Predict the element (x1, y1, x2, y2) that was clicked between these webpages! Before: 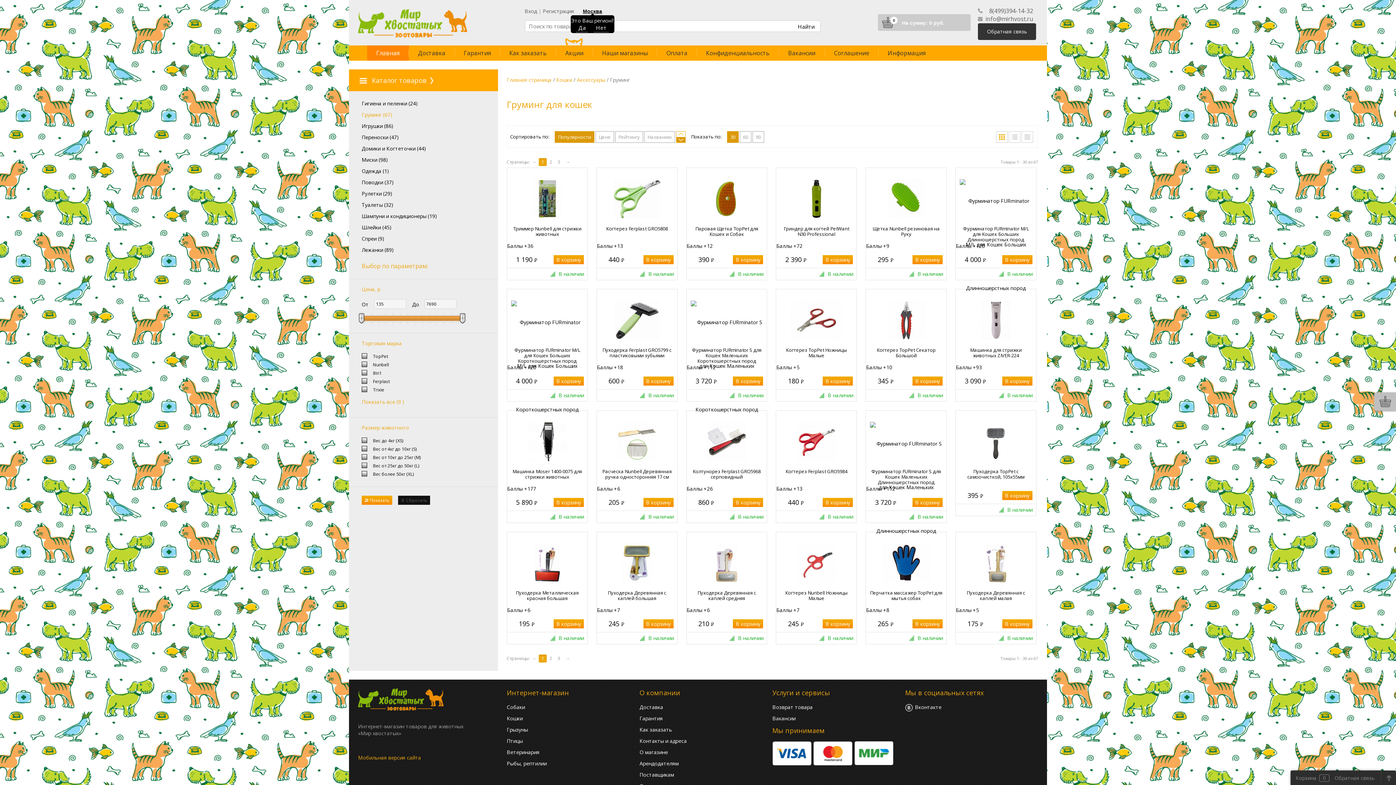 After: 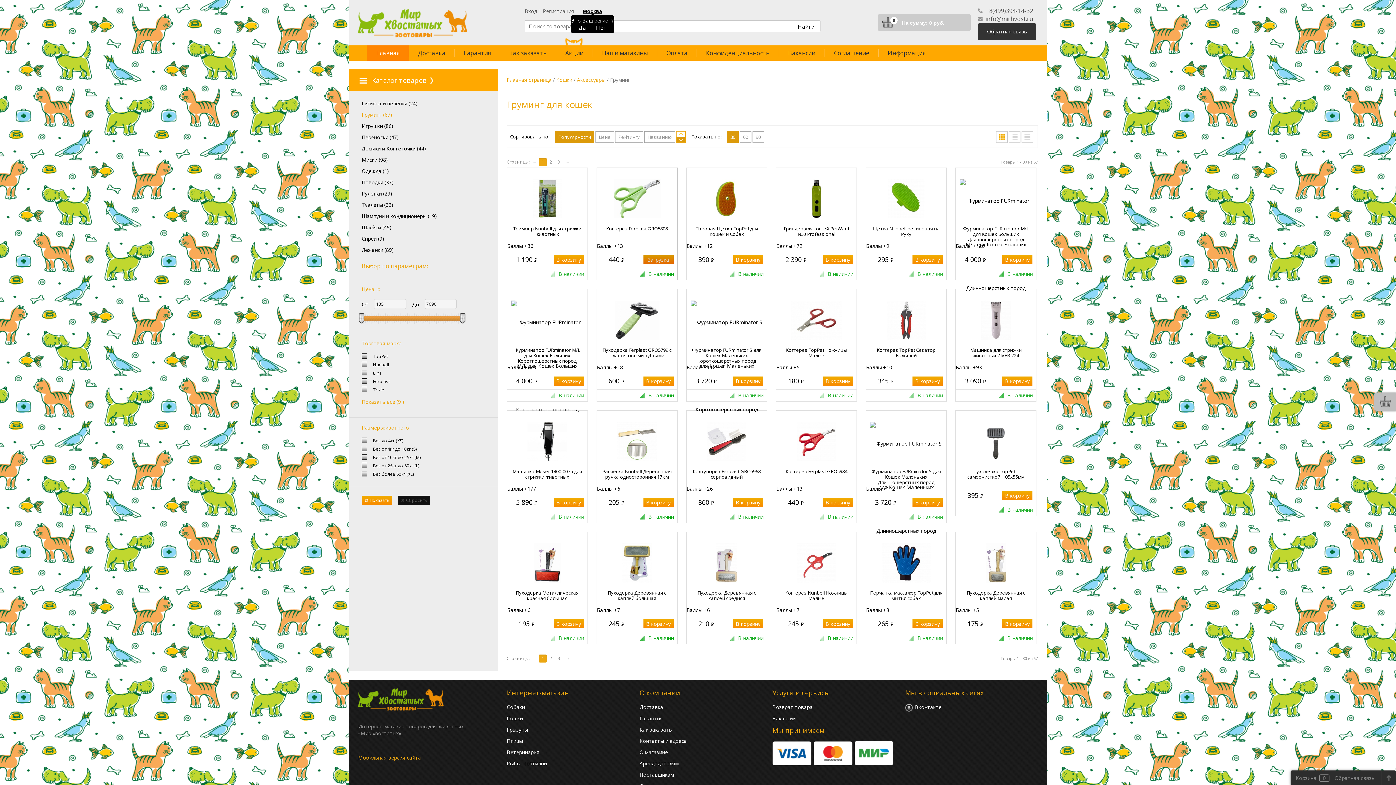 Action: label: В корзину bbox: (643, 255, 673, 264)